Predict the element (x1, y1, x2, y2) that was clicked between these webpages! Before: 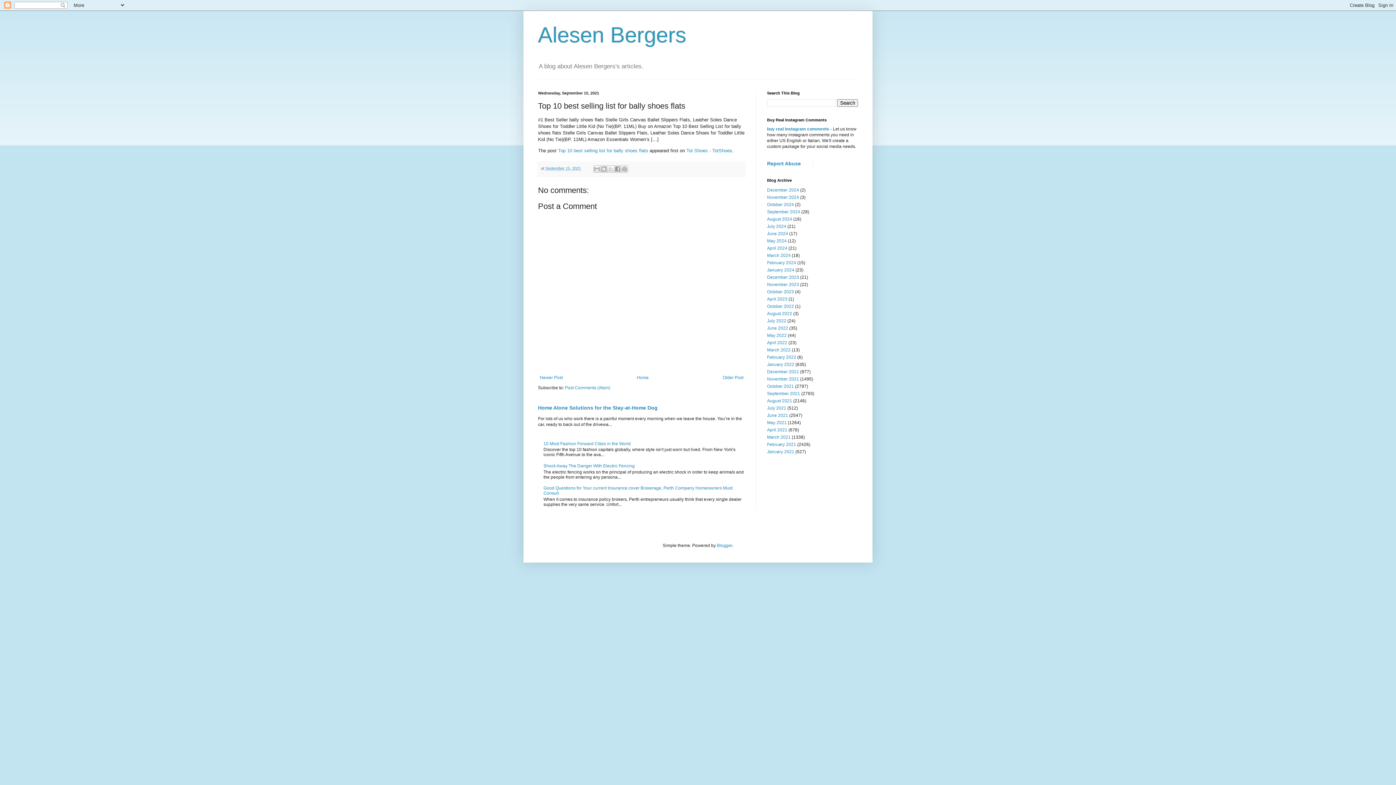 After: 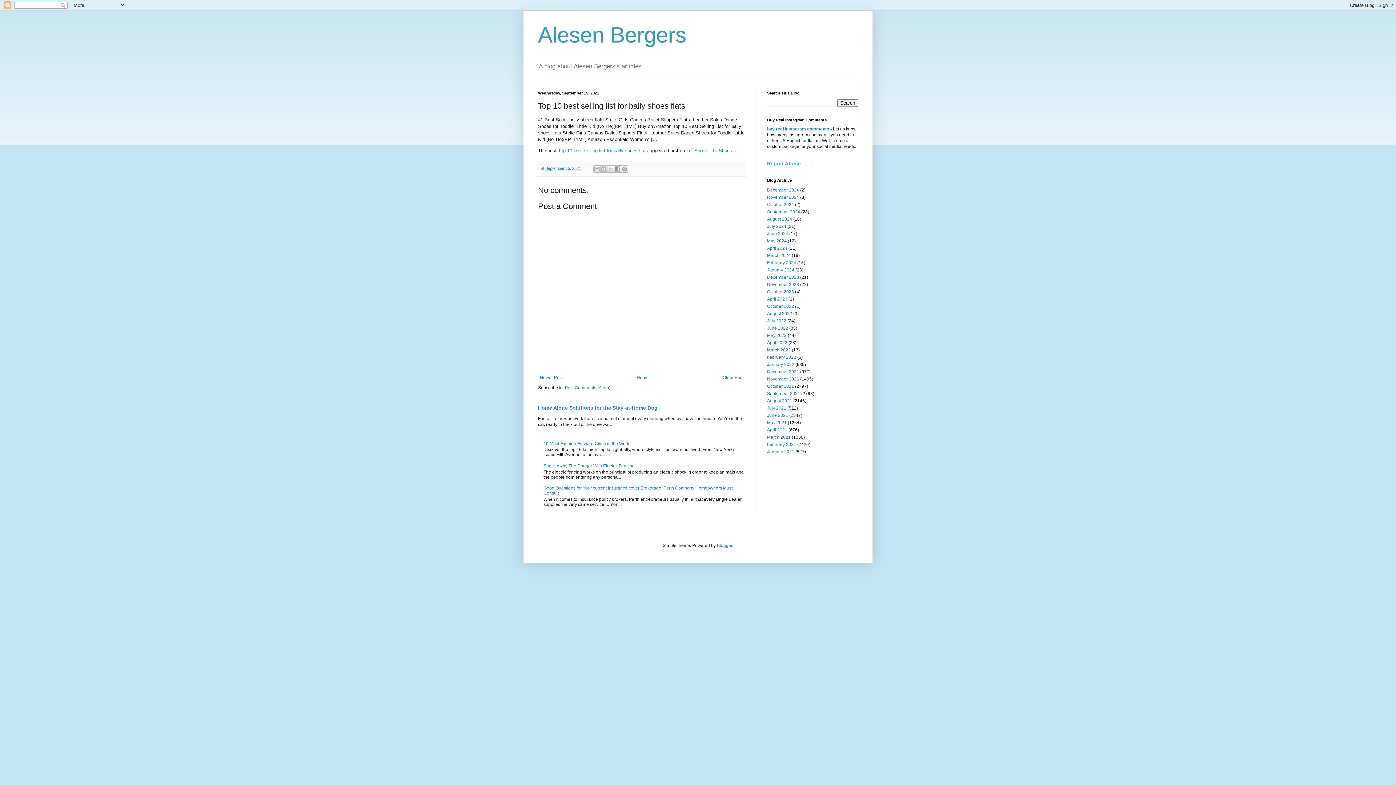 Action: label: Report Abuse bbox: (767, 160, 801, 166)